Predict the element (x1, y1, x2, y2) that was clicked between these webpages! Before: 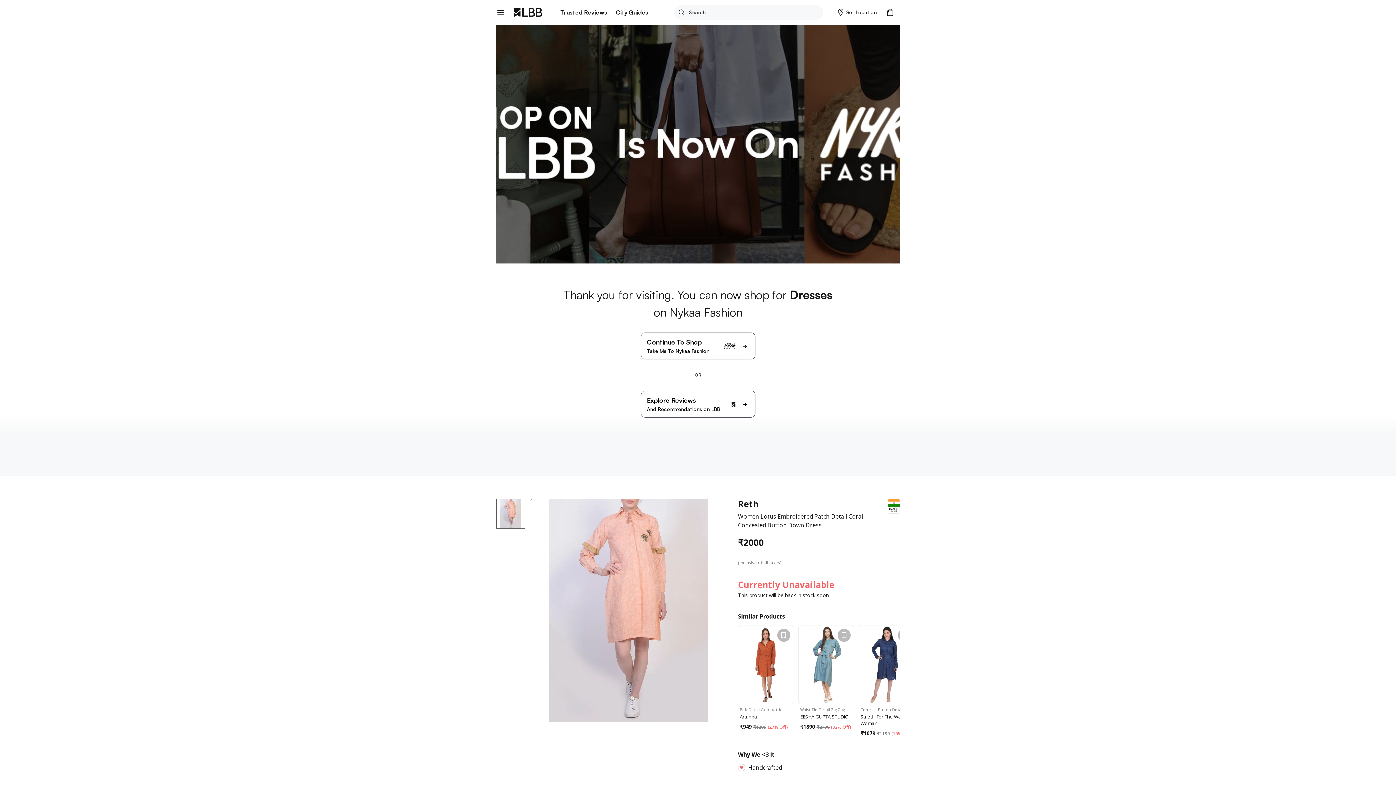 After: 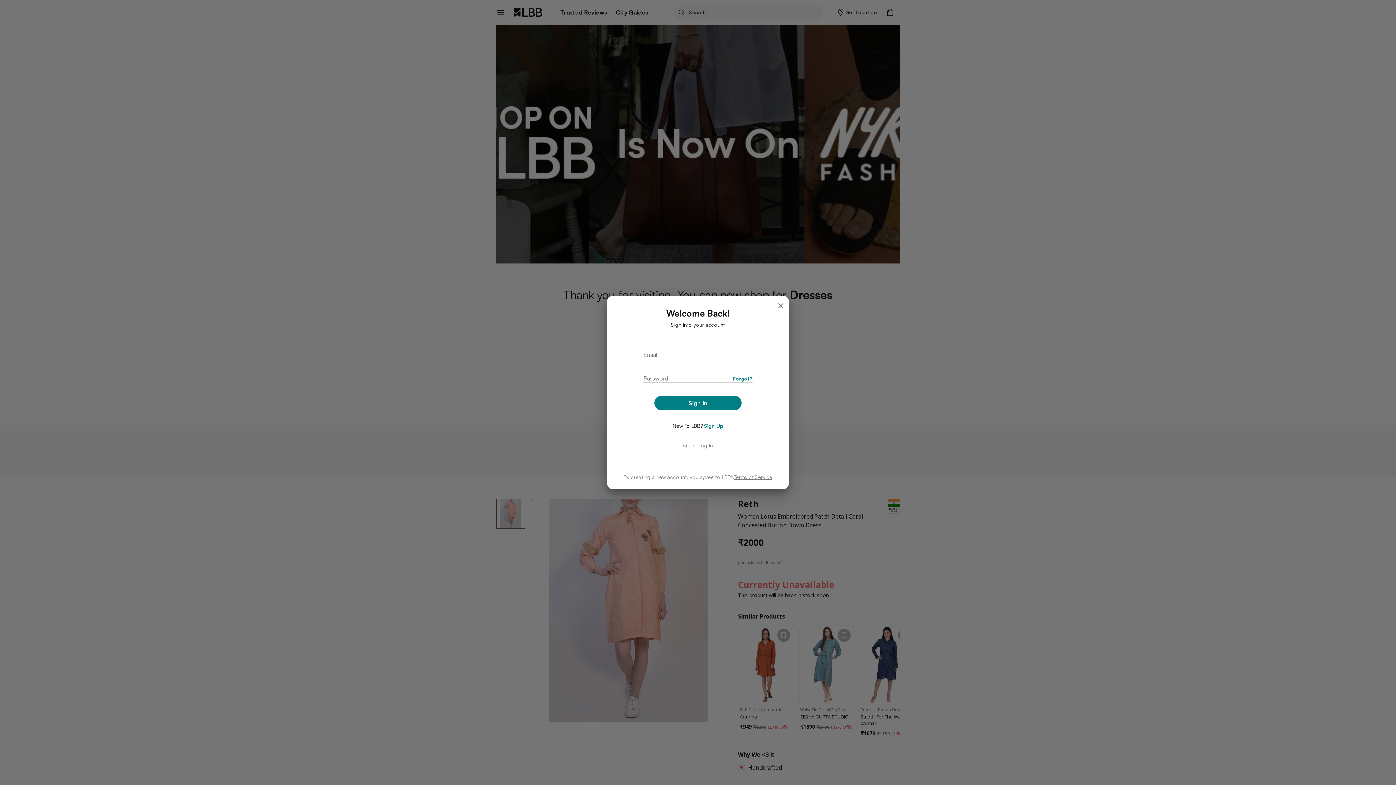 Action: bbox: (837, 629, 850, 642)